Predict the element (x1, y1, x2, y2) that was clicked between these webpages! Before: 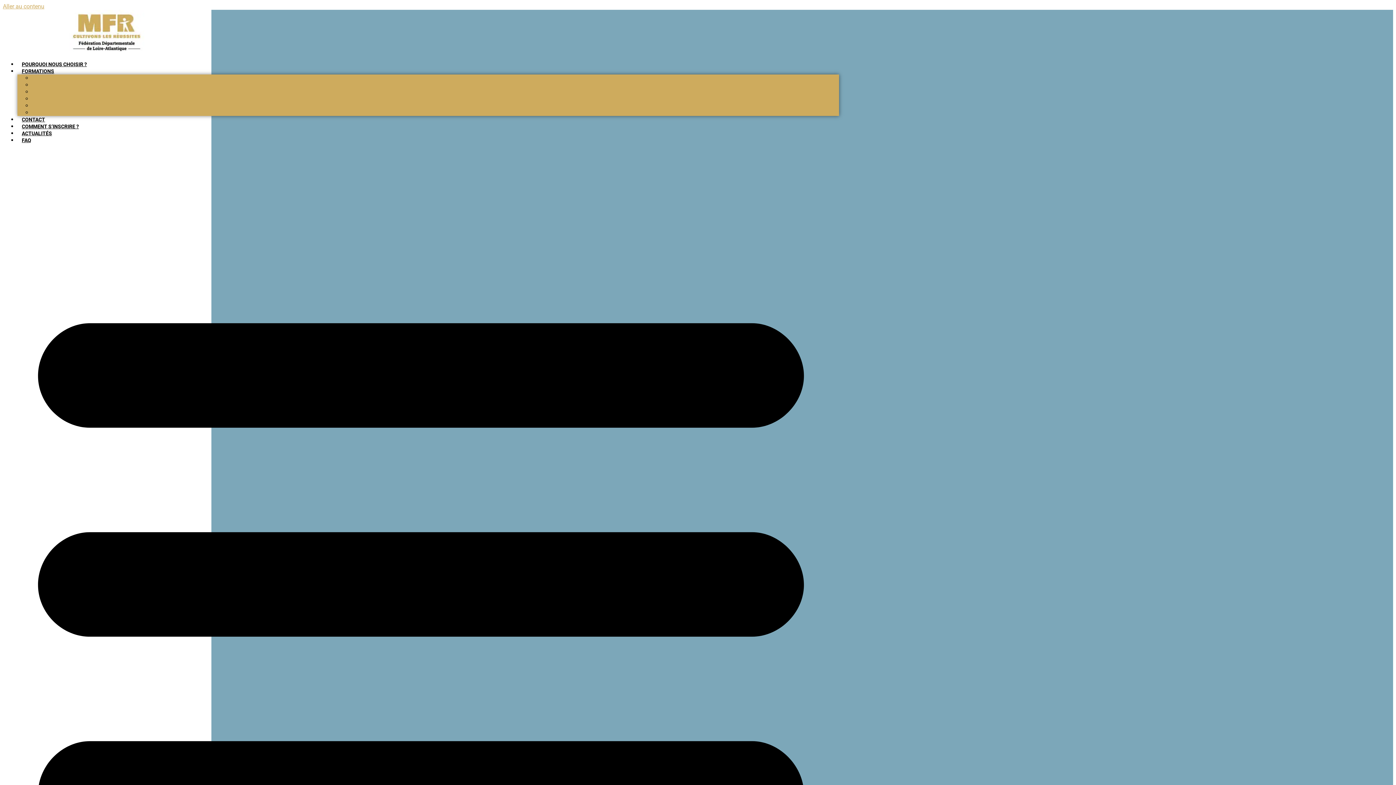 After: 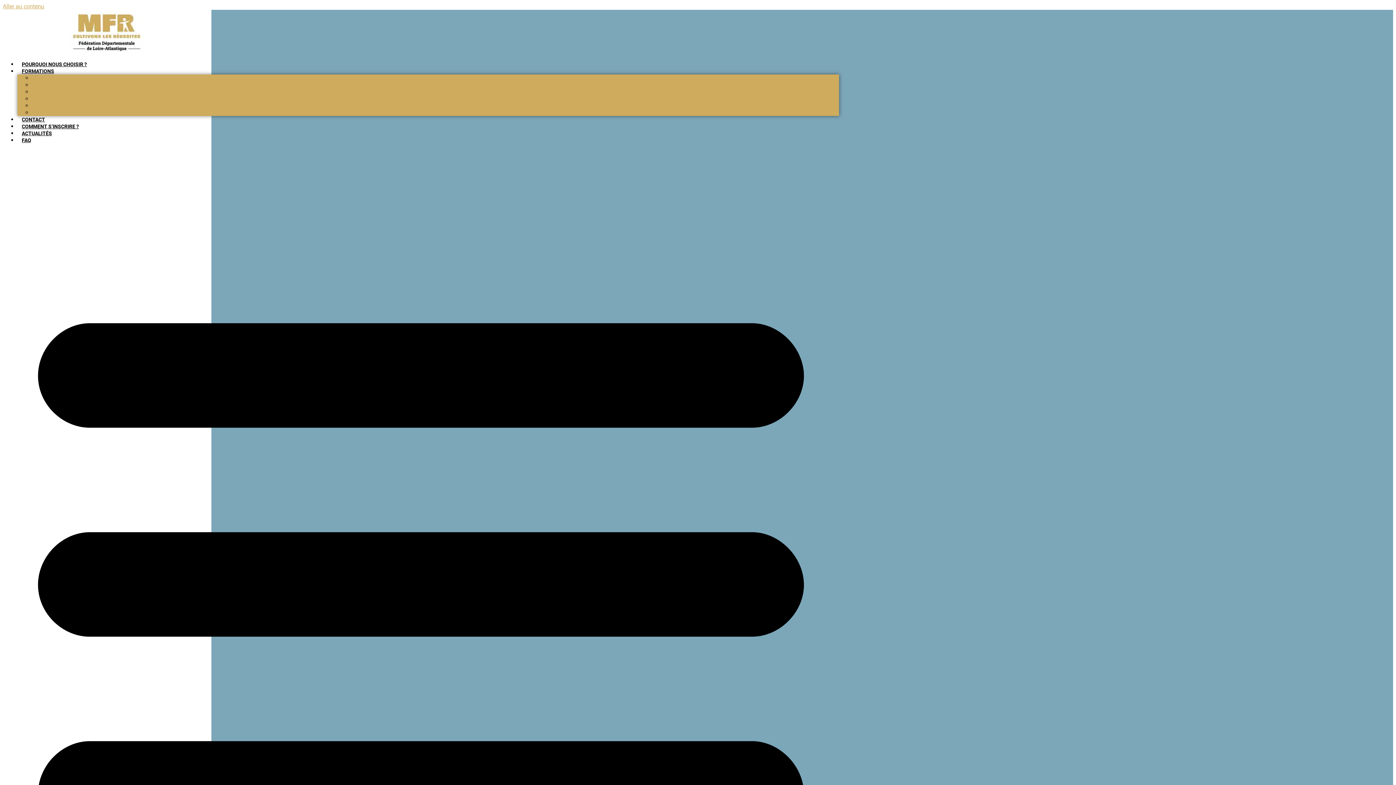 Action: label: BTS bbox: (32, 102, 42, 109)